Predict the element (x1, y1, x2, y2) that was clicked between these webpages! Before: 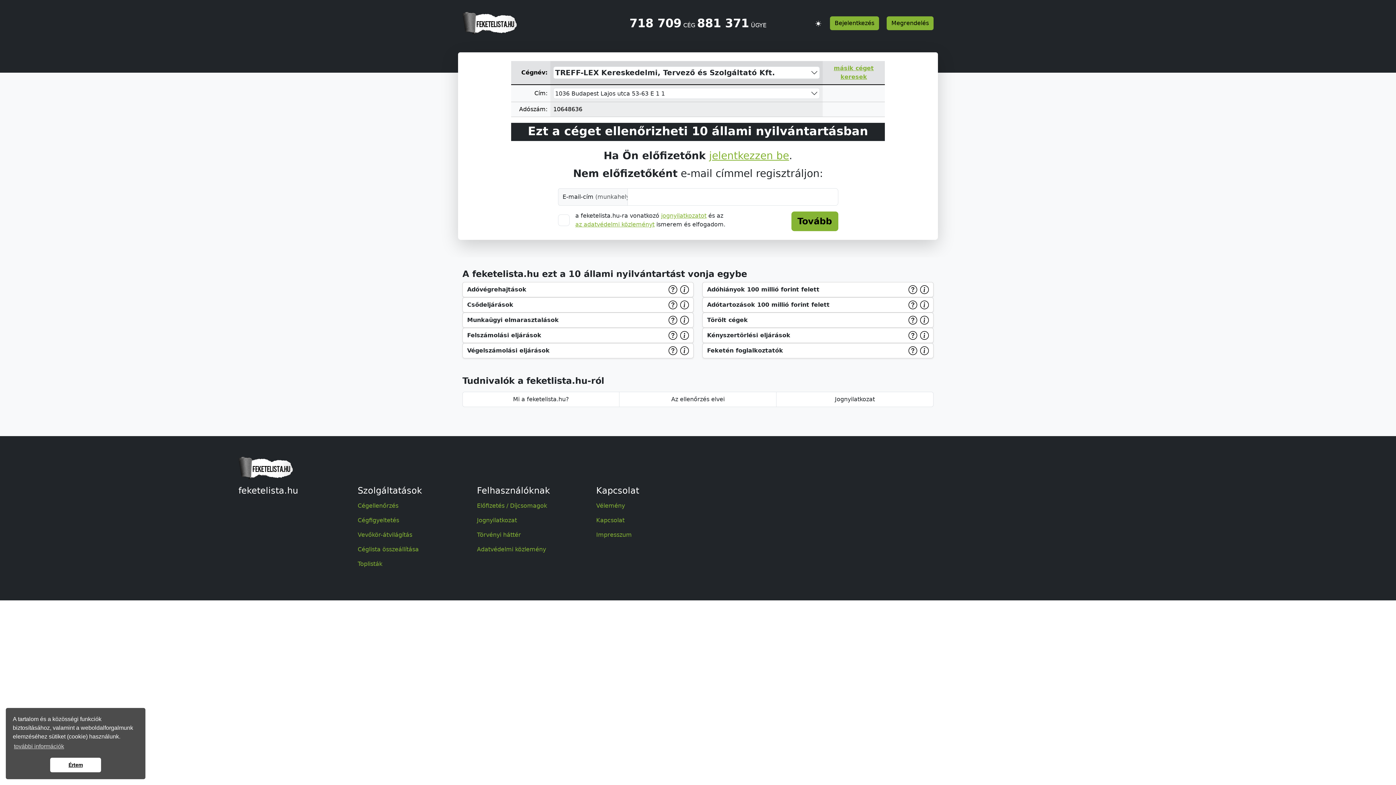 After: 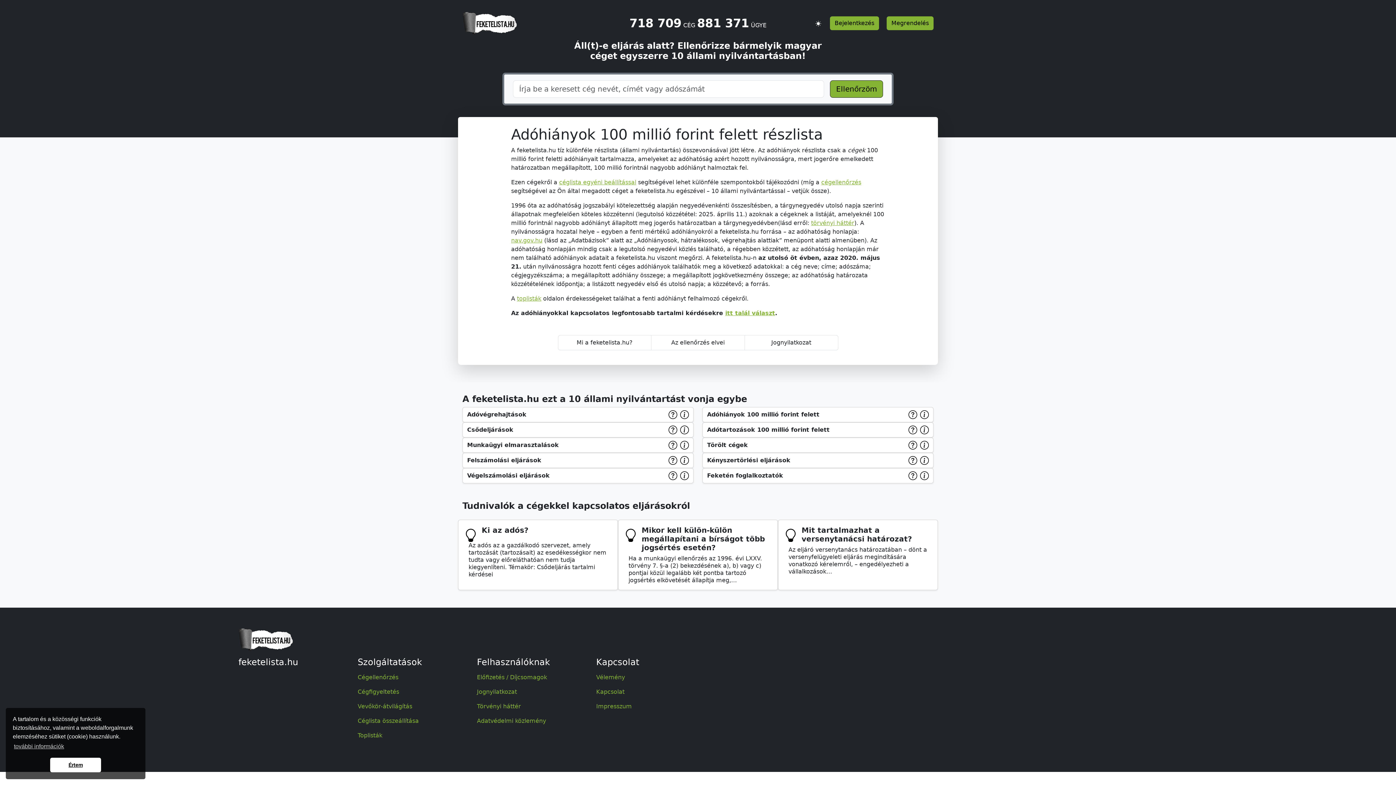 Action: bbox: (707, 285, 907, 294) label: Adóhiányok 100 millió forint felett